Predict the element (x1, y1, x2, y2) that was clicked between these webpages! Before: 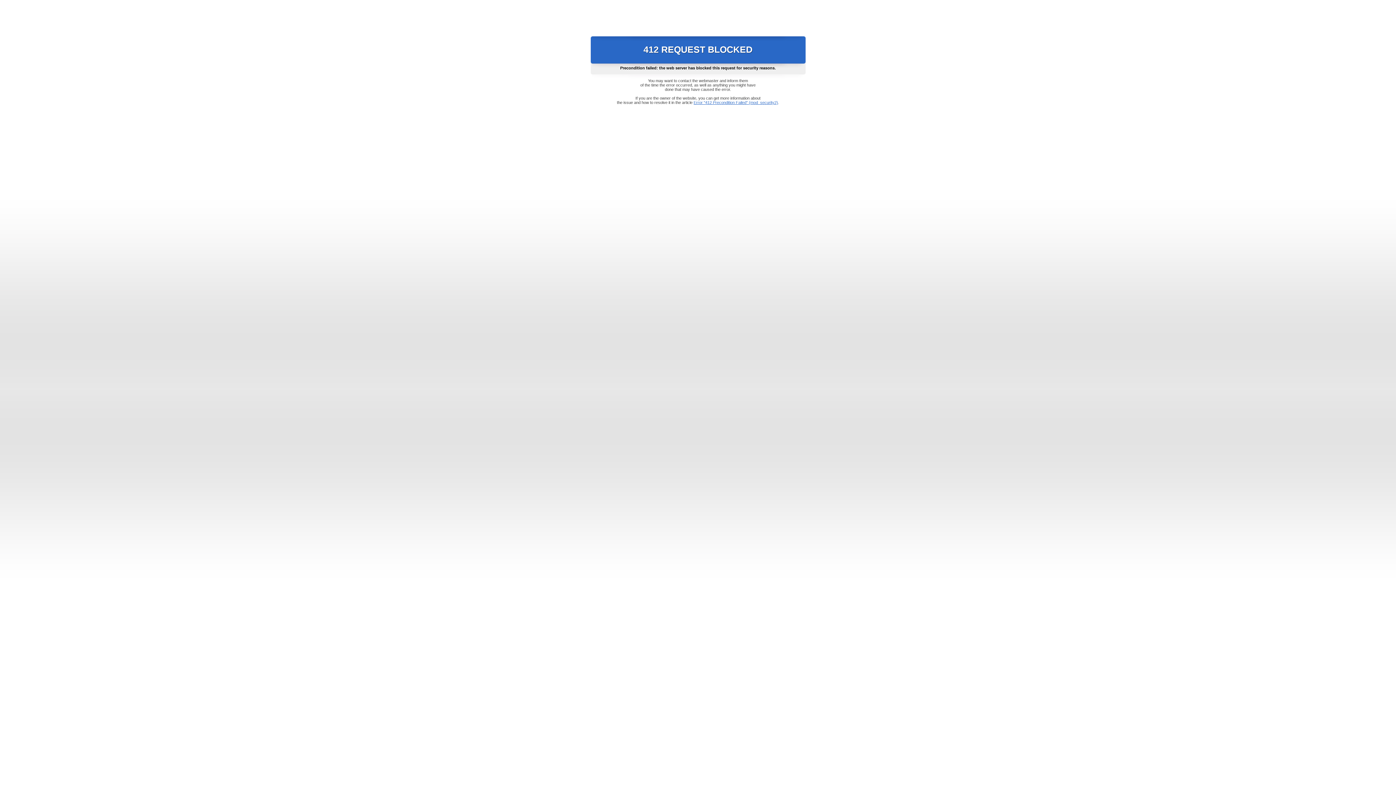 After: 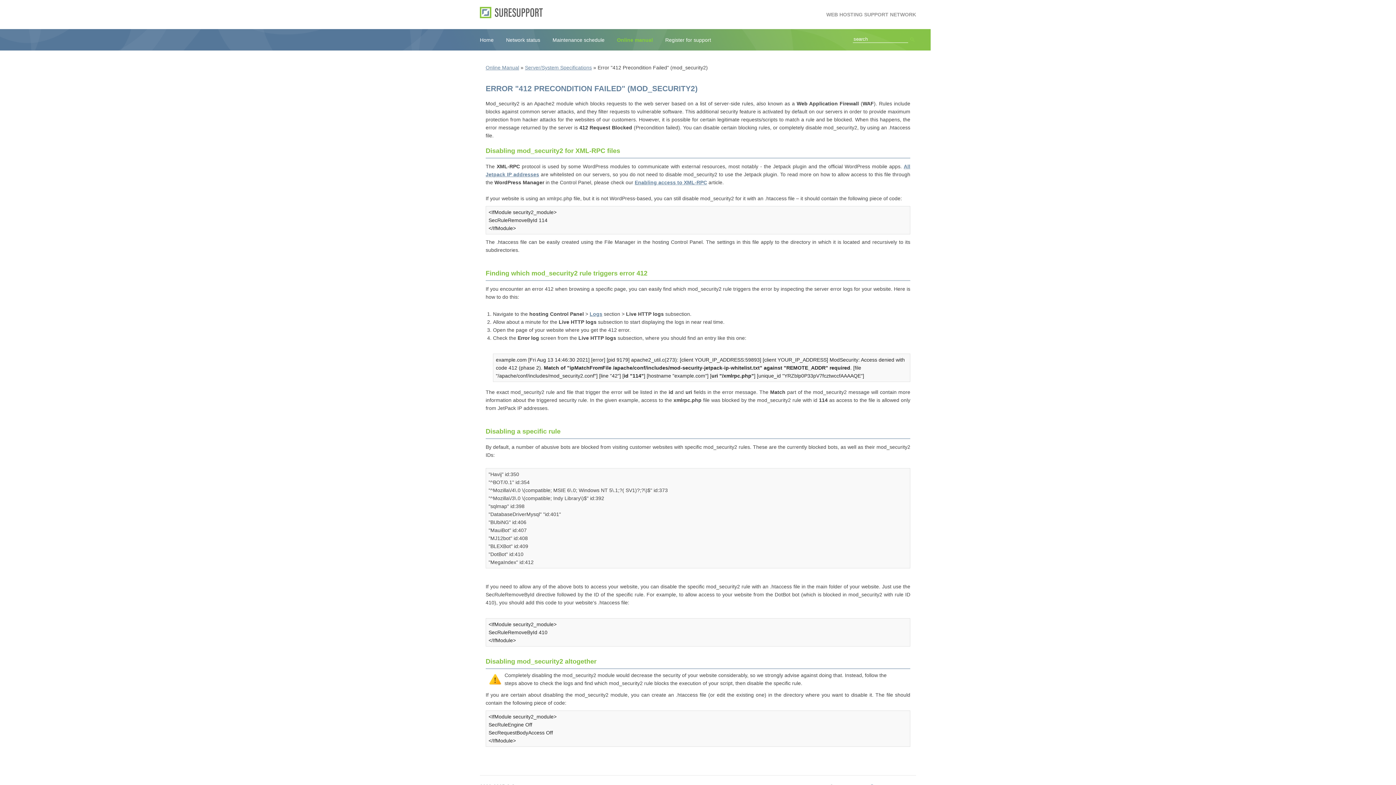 Action: label: Error "412 Precondition Failed" (mod_security2) bbox: (693, 100, 778, 104)